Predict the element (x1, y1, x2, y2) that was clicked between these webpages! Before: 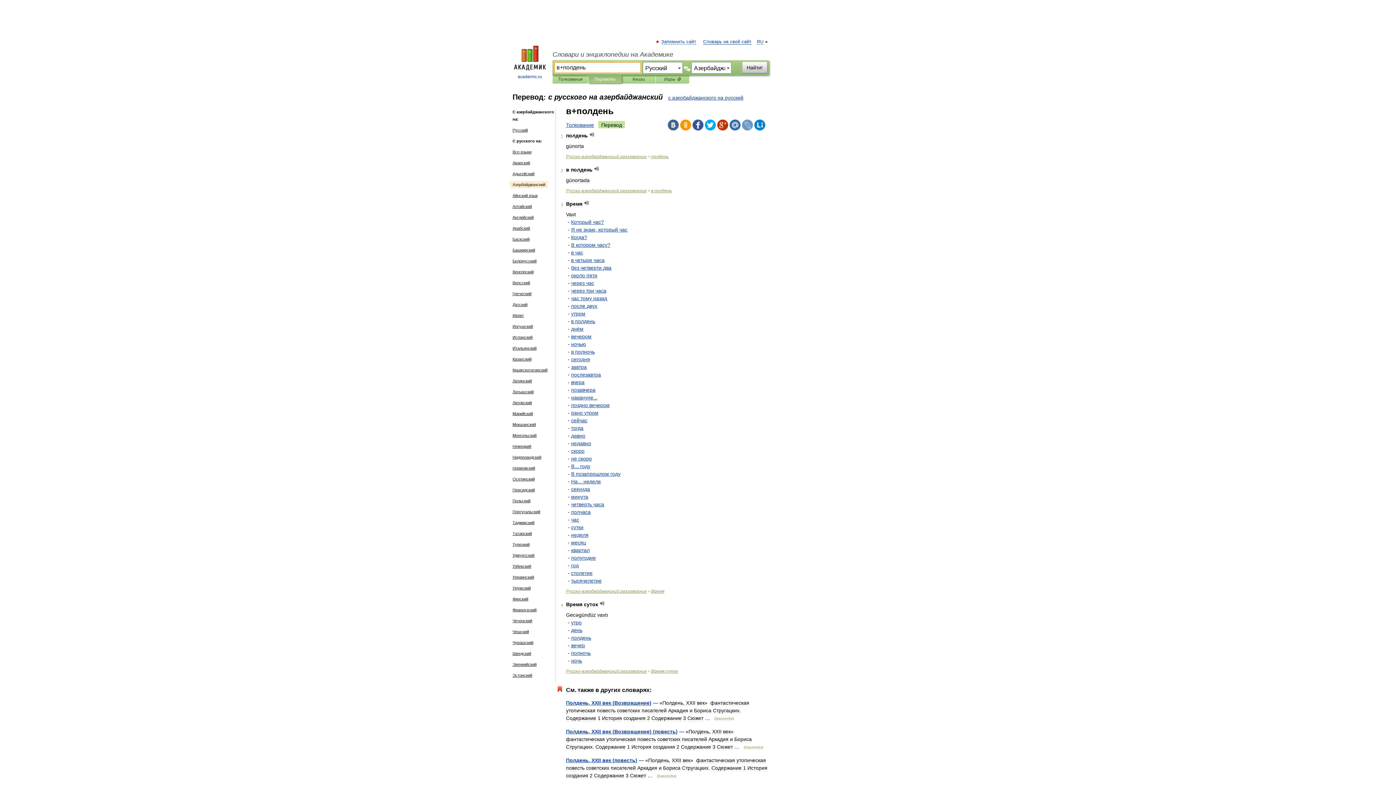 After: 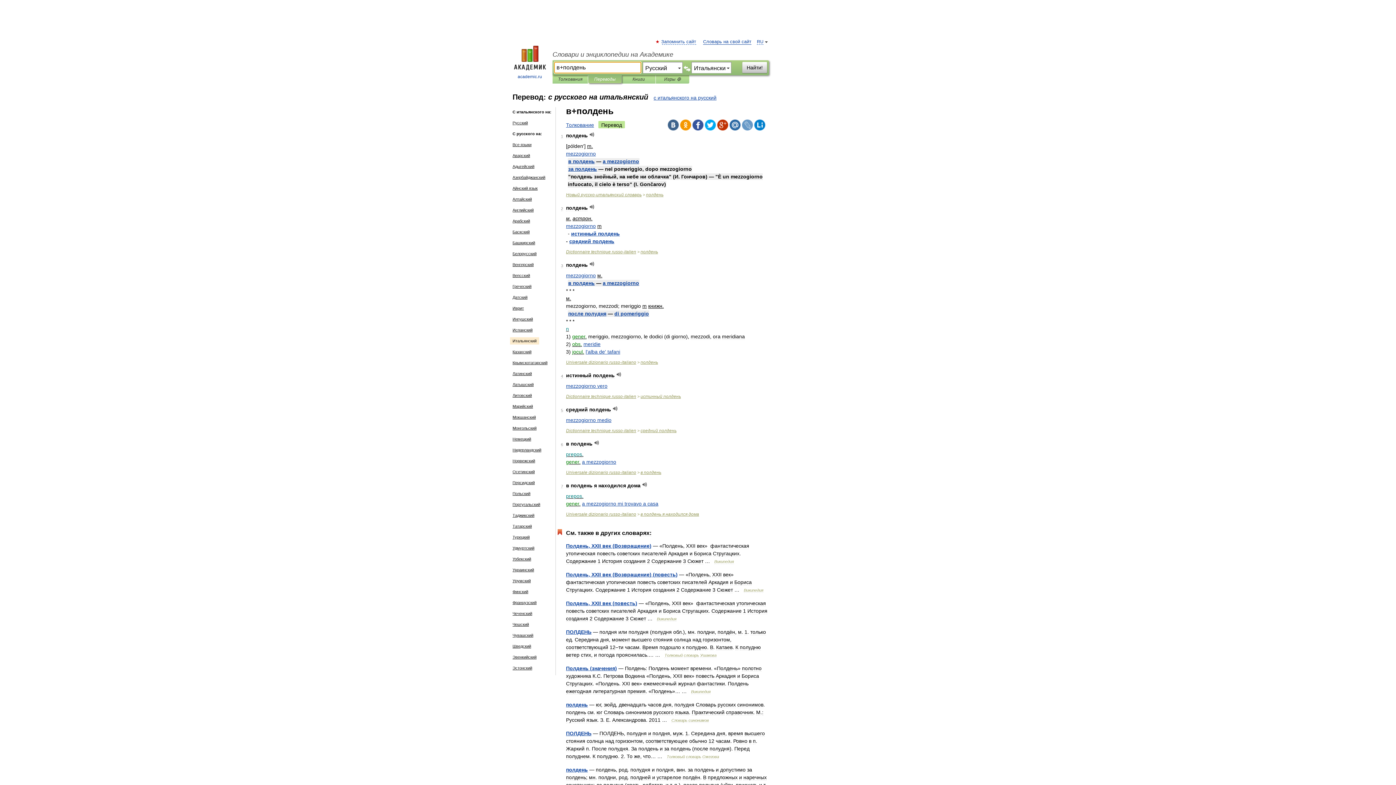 Action: label: Итальянский bbox: (510, 344, 539, 352)